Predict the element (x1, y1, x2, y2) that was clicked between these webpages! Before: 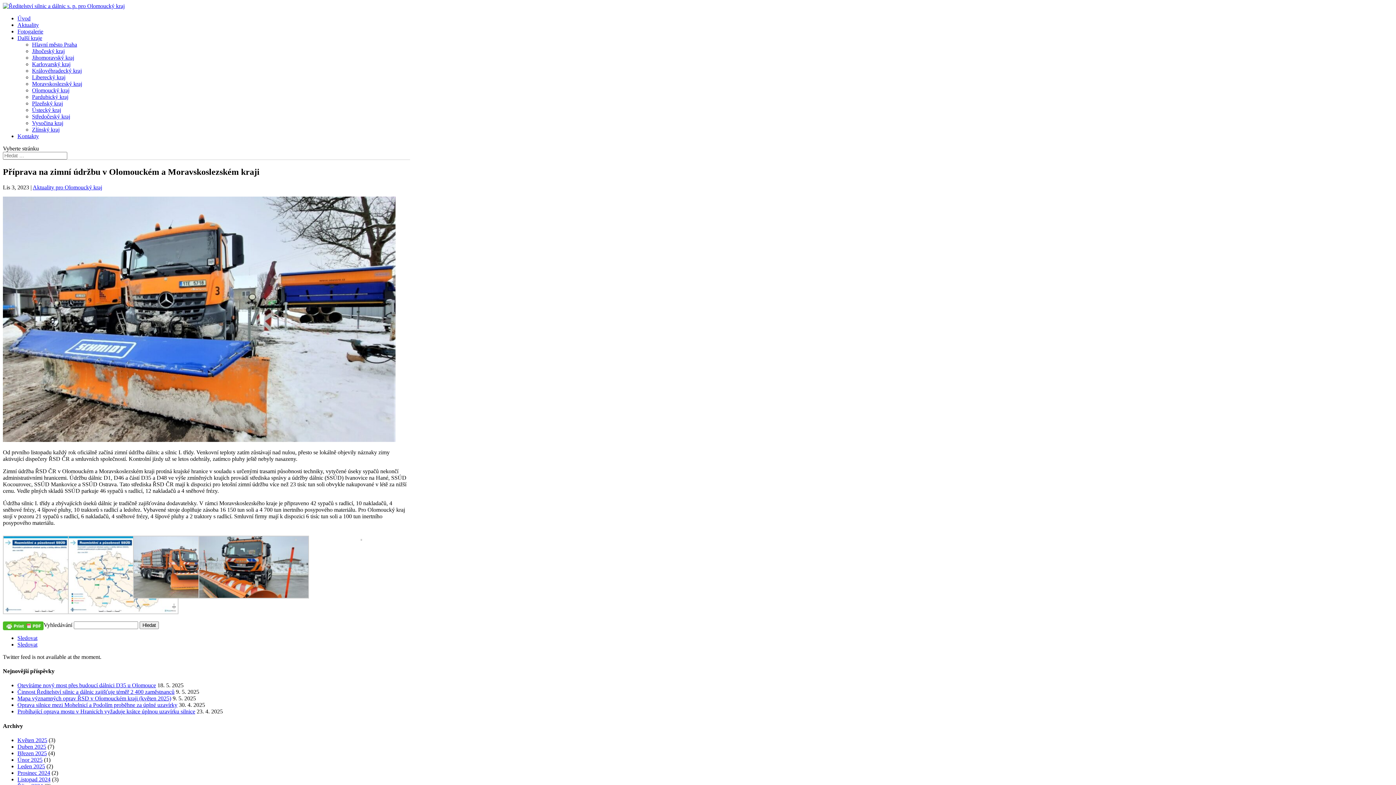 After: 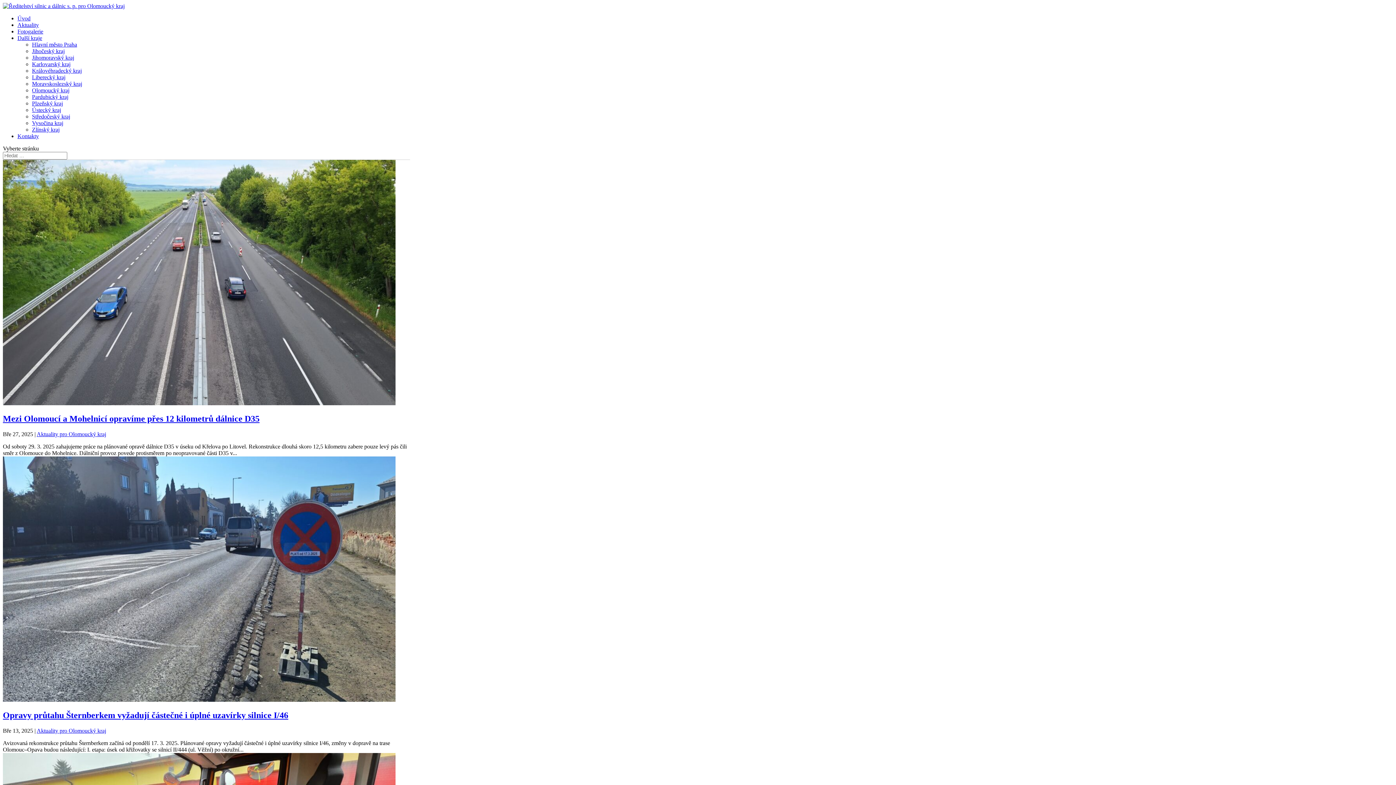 Action: label: Březen 2025 bbox: (17, 750, 46, 756)